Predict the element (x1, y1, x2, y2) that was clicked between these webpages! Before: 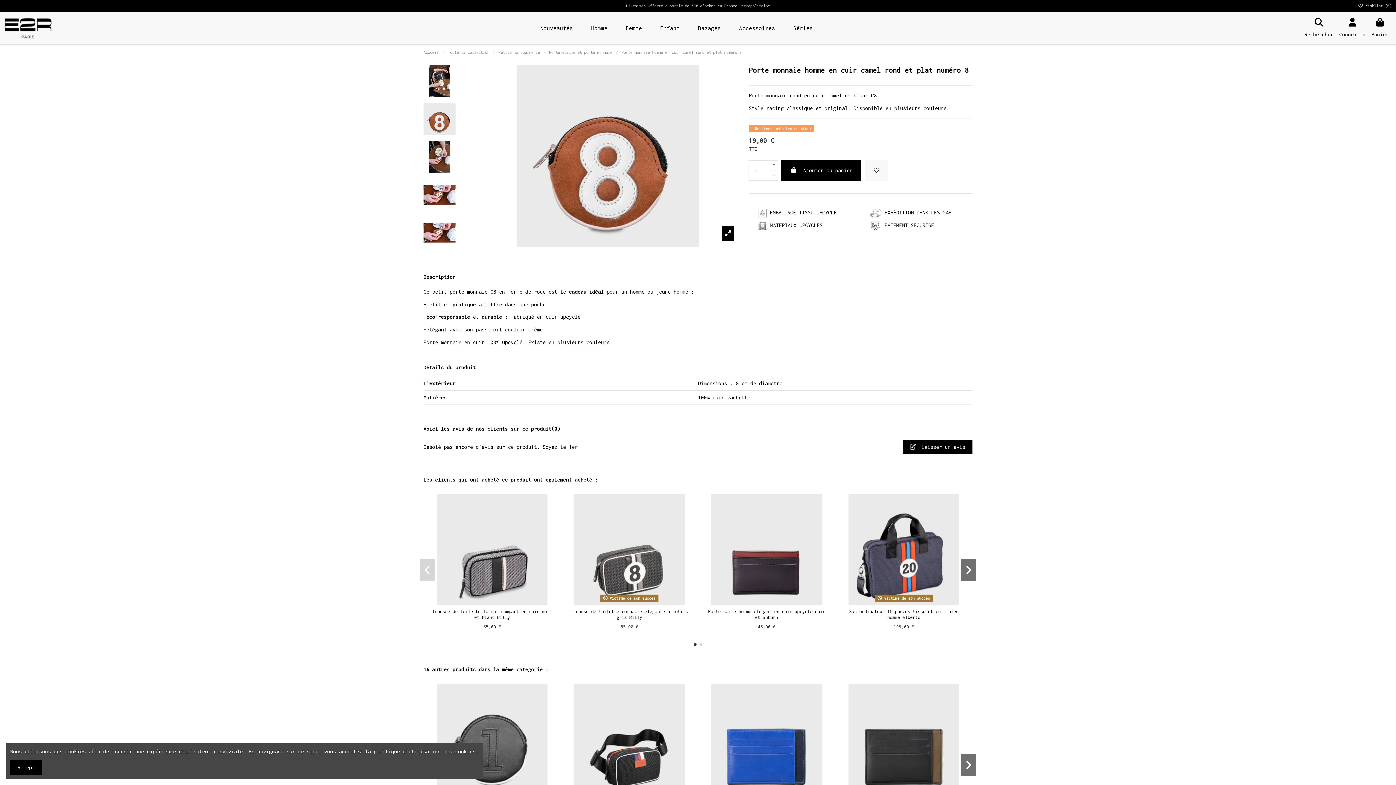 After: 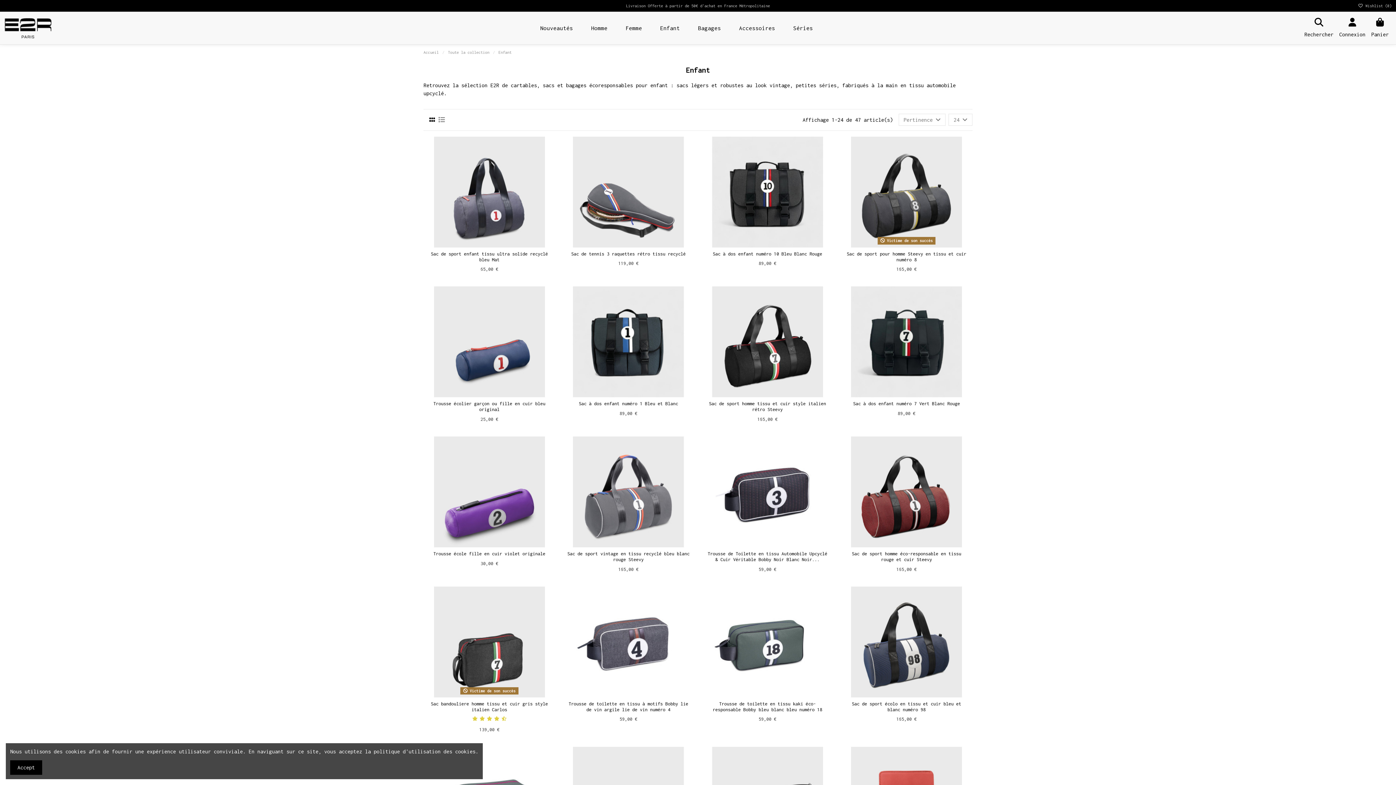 Action: bbox: (651, 20, 689, 36) label: Enfant